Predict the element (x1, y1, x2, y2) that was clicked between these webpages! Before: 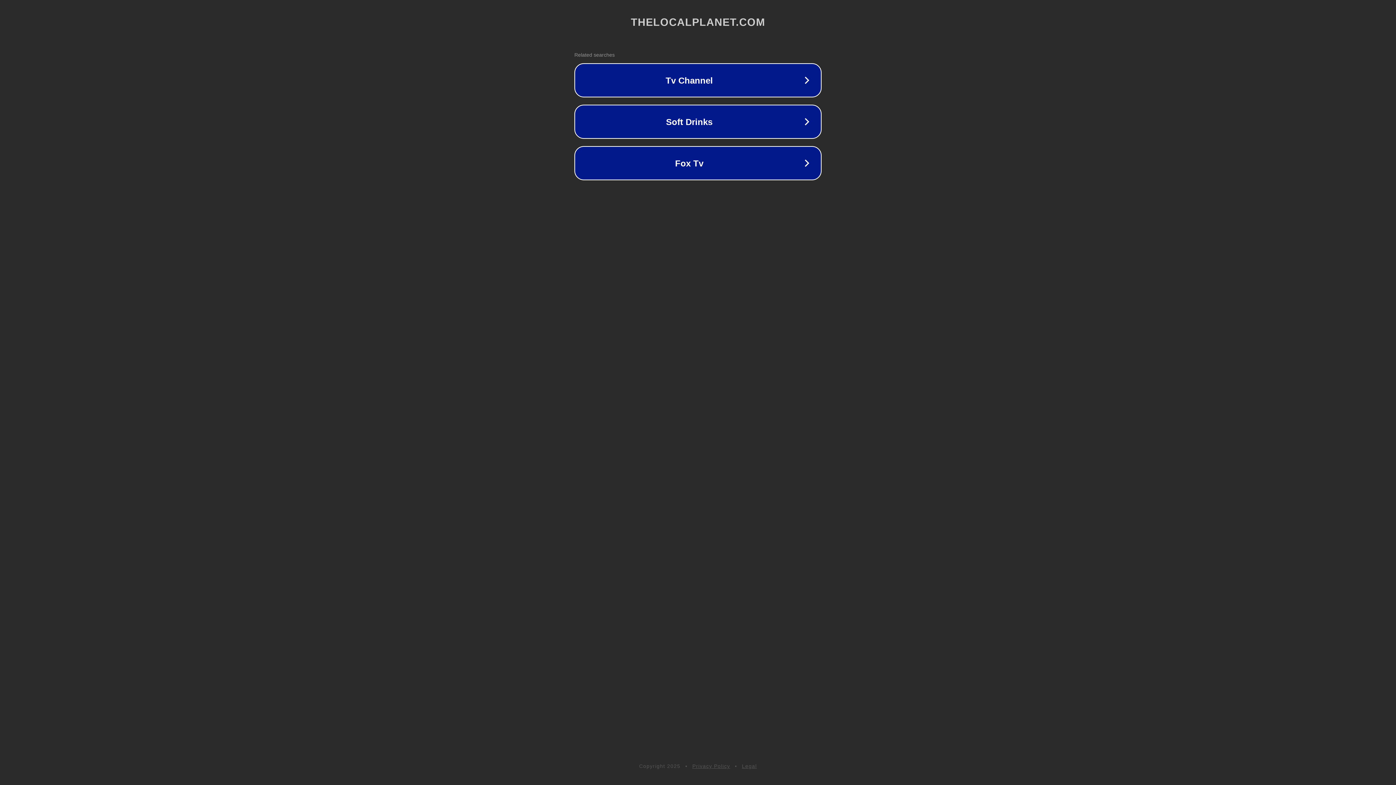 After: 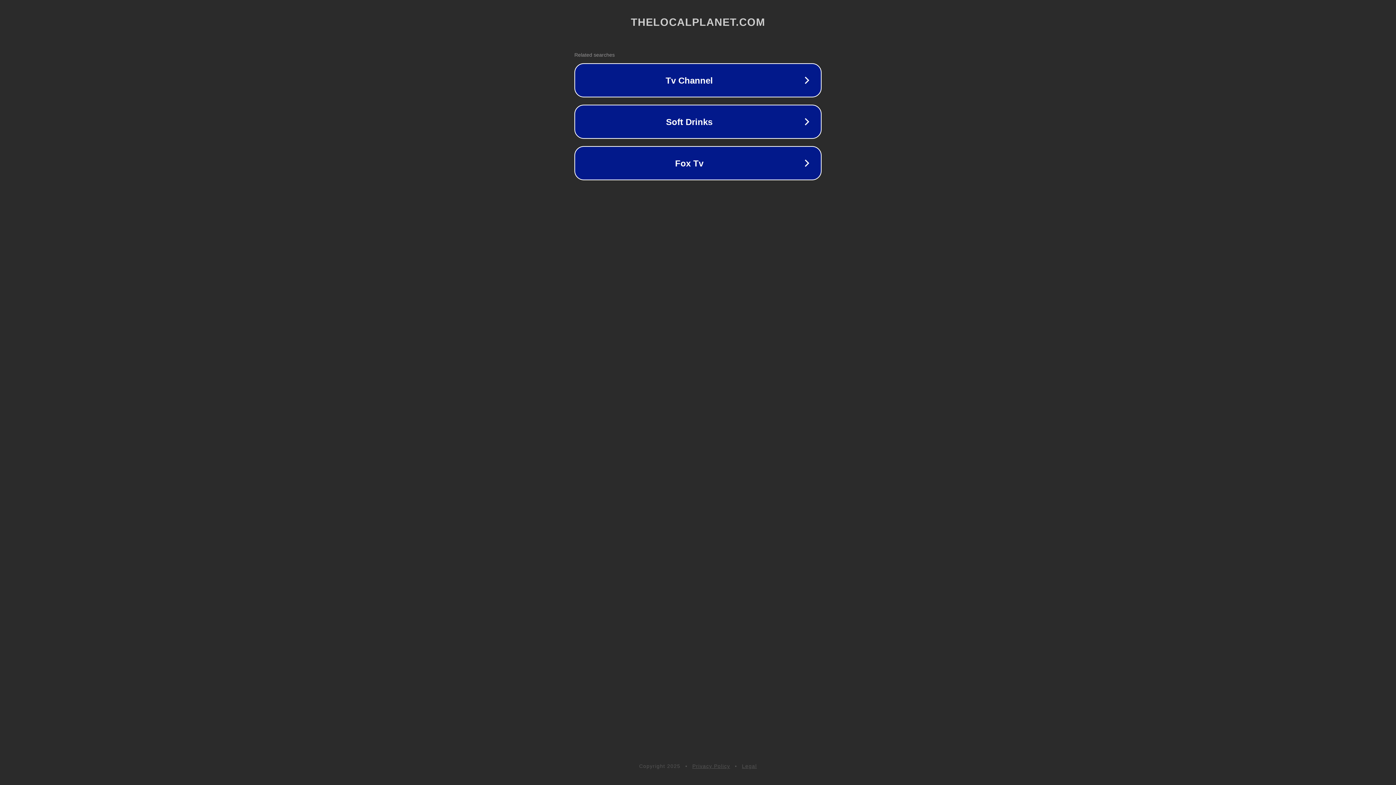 Action: bbox: (742, 763, 757, 769) label: Legal